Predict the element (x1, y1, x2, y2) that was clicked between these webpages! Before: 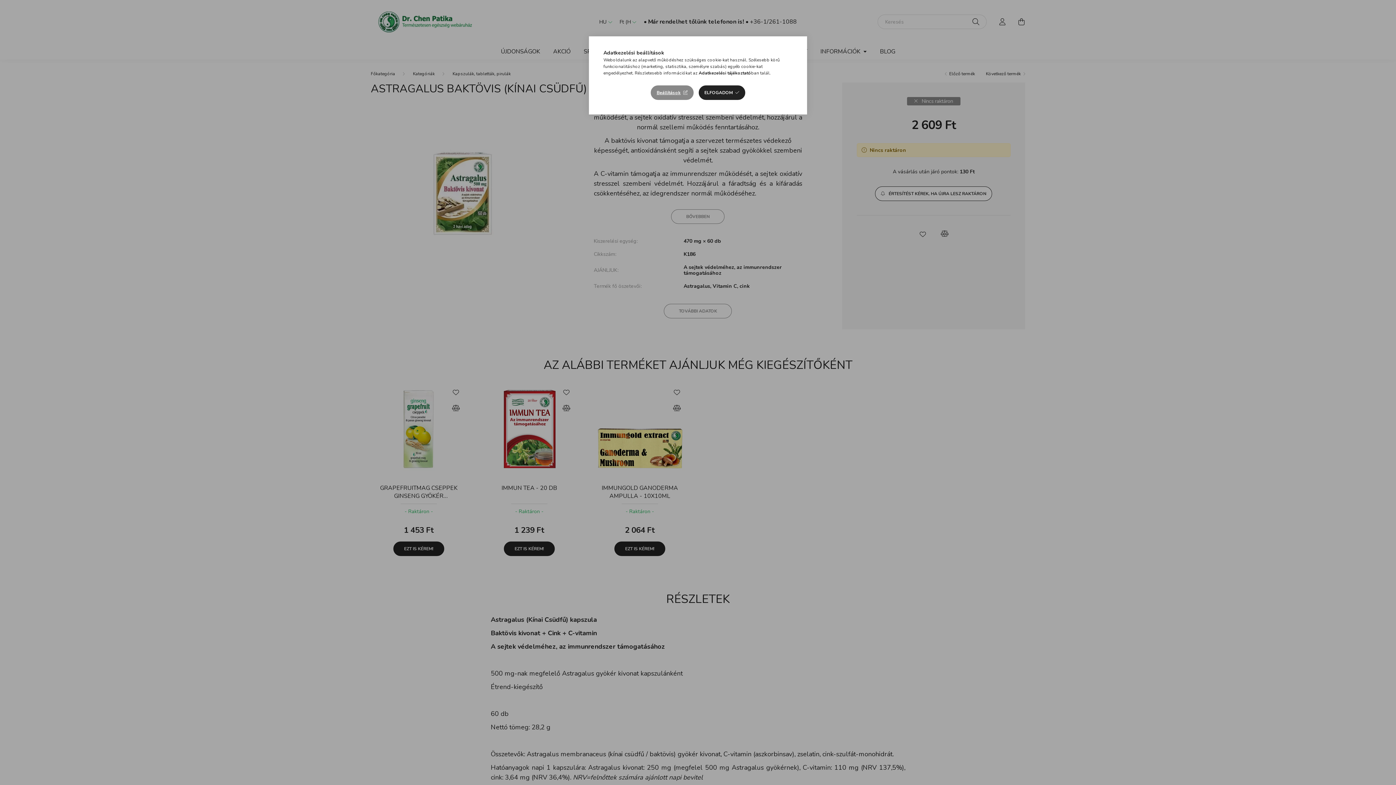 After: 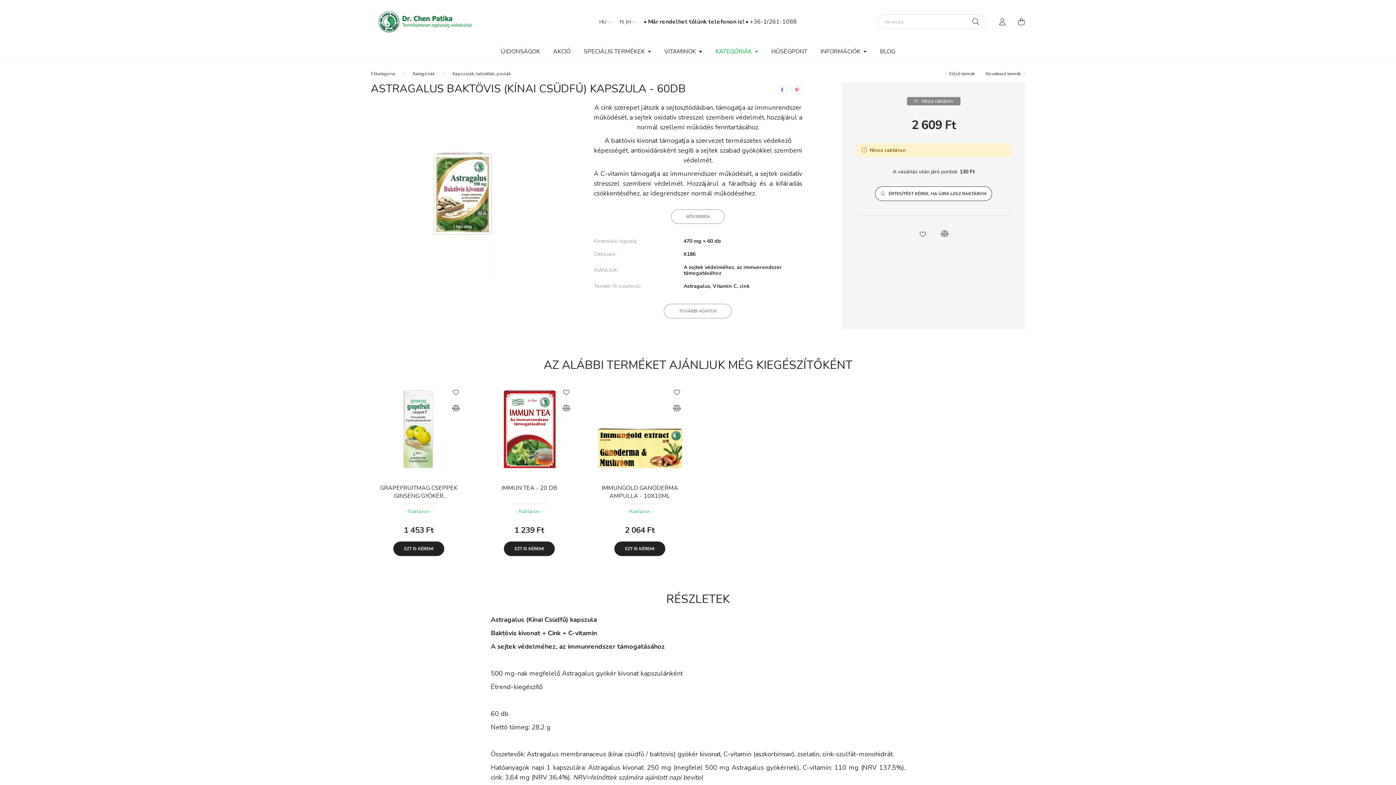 Action: bbox: (698, 85, 745, 100) label: ELFOGADOM